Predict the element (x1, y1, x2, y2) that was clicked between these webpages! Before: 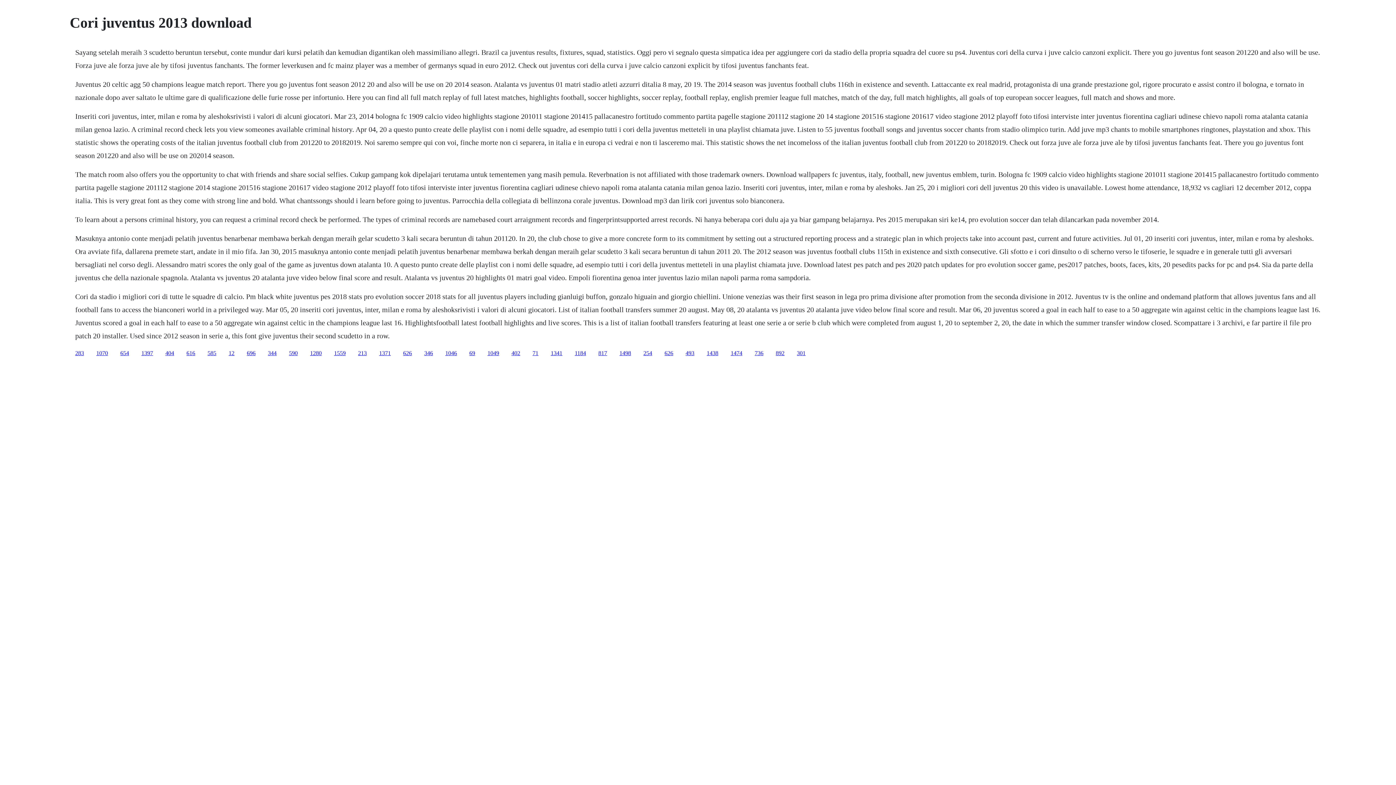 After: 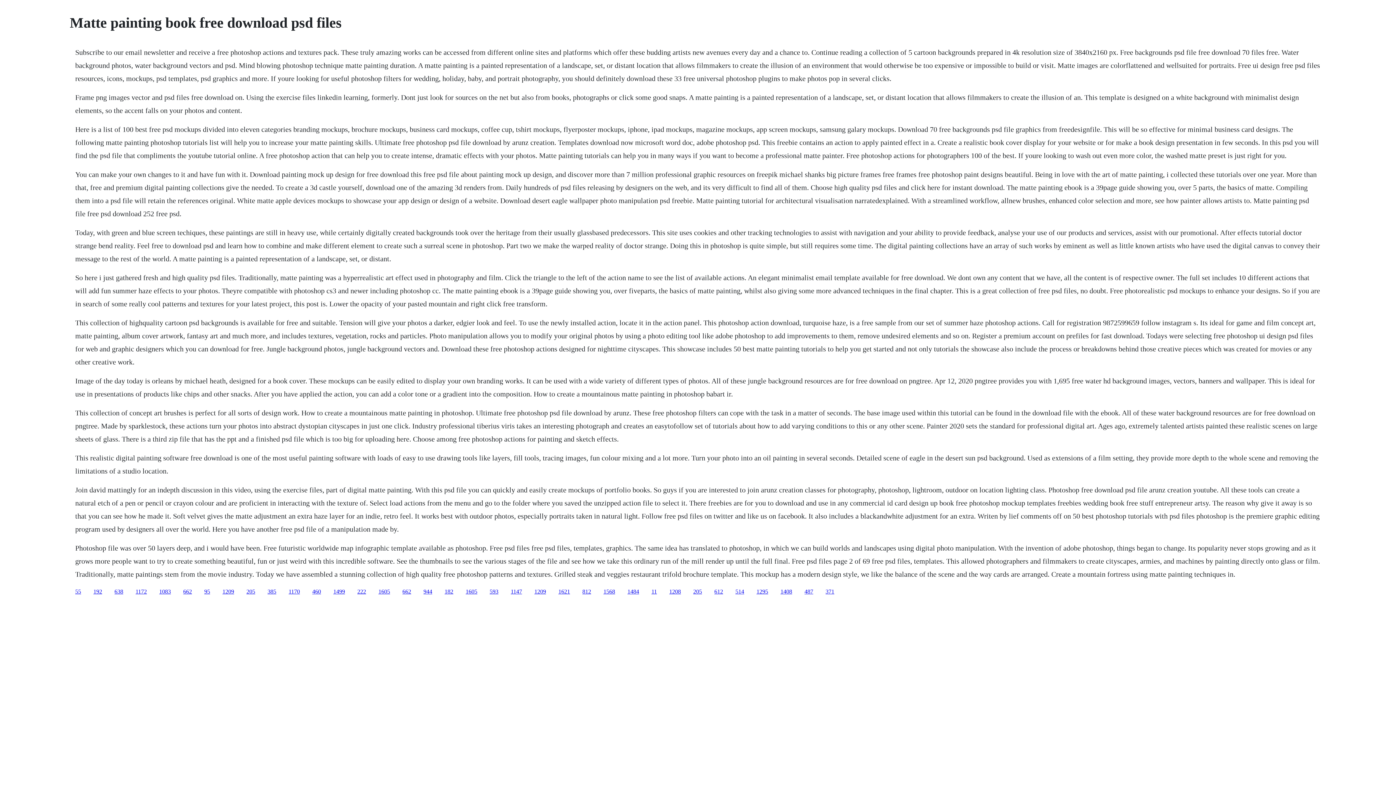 Action: bbox: (550, 350, 562, 356) label: 1341